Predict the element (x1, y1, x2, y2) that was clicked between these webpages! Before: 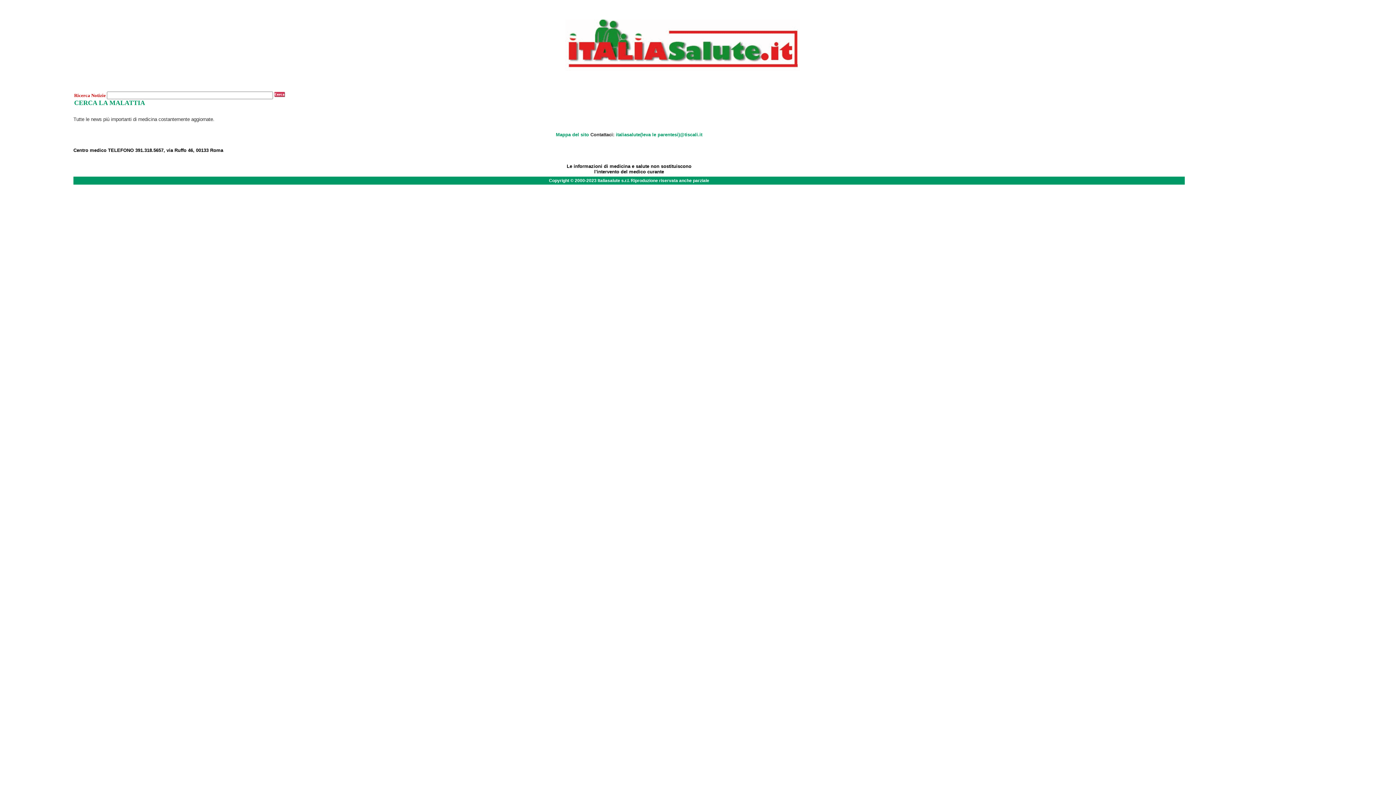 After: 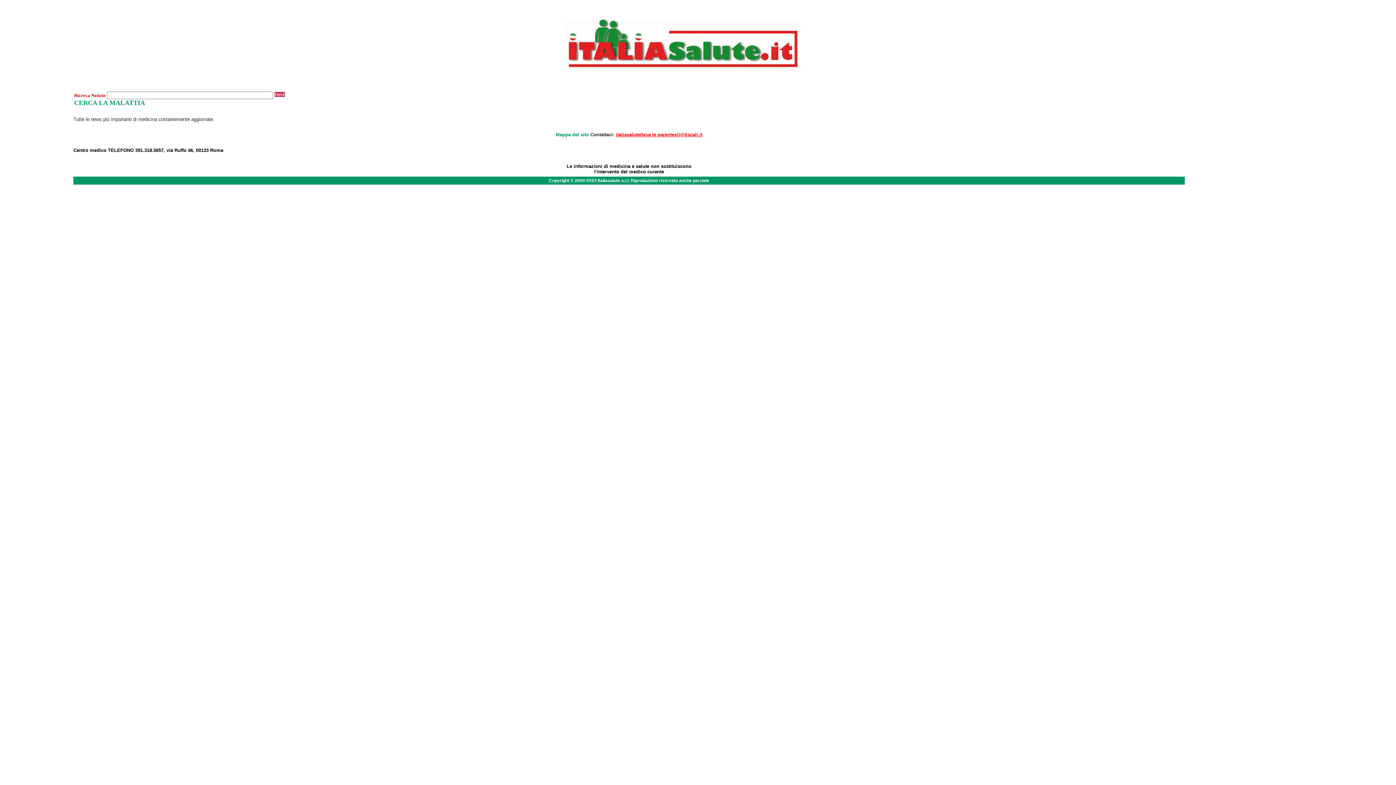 Action: label: italiasalute(leva le parentesi)@tiscali.it bbox: (616, 132, 702, 137)